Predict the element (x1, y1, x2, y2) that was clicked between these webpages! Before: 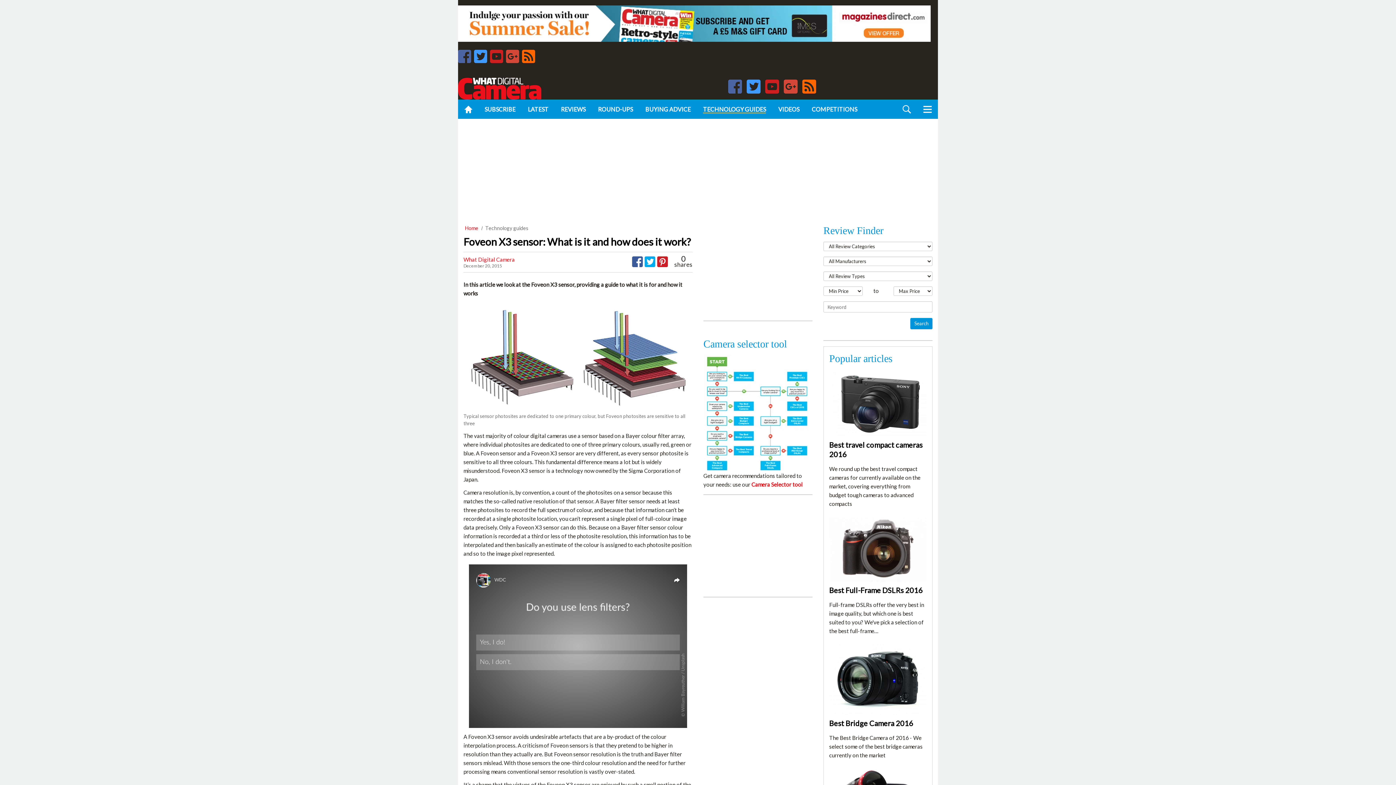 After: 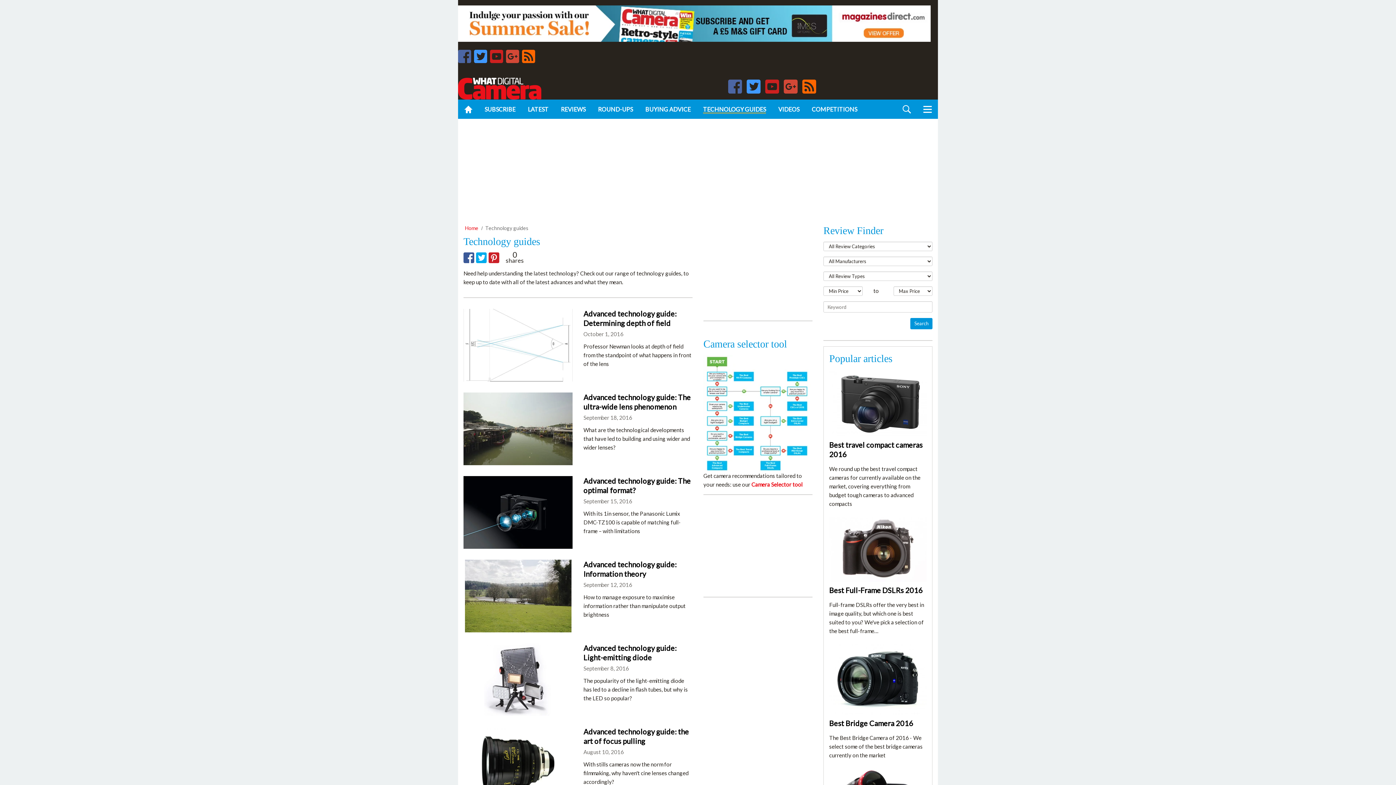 Action: label: Technology guides bbox: (484, 225, 522, 230)